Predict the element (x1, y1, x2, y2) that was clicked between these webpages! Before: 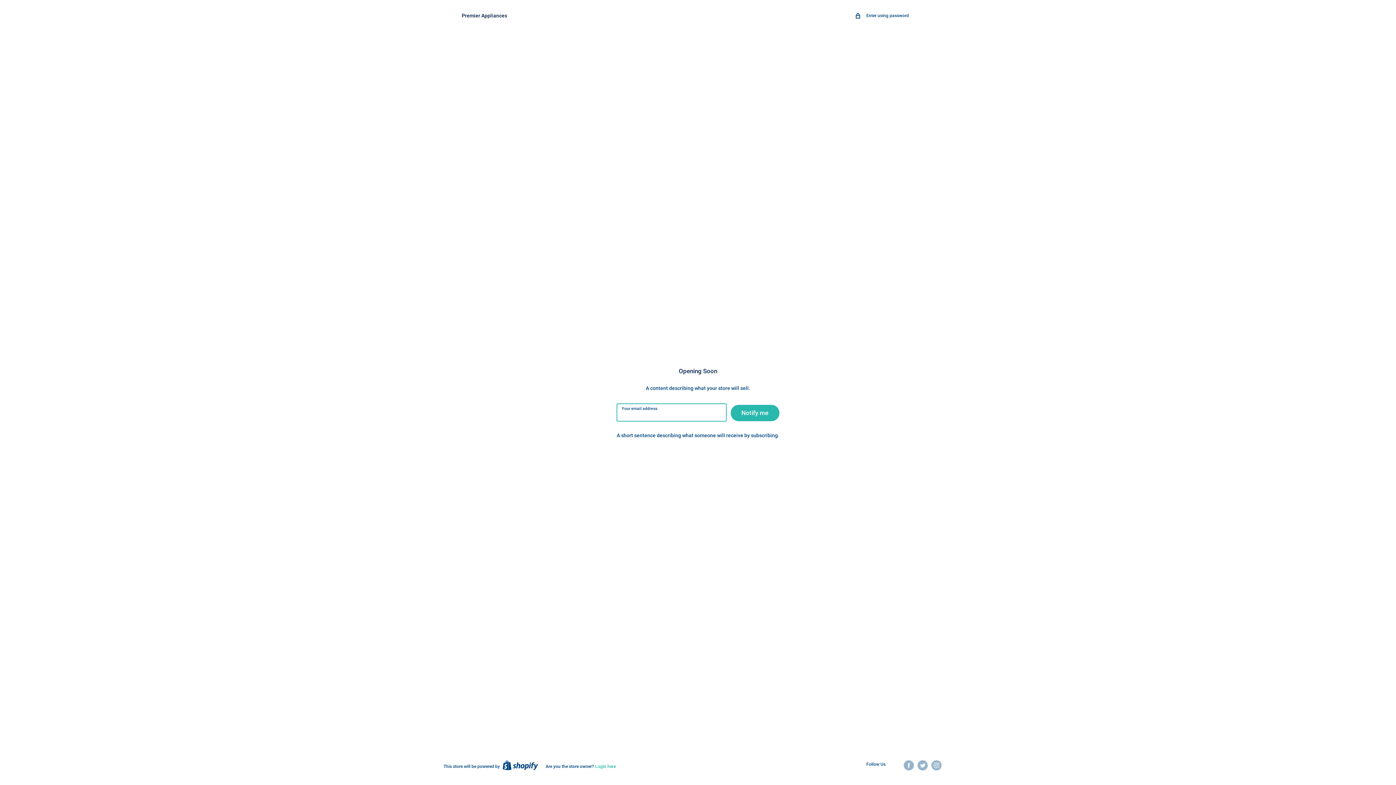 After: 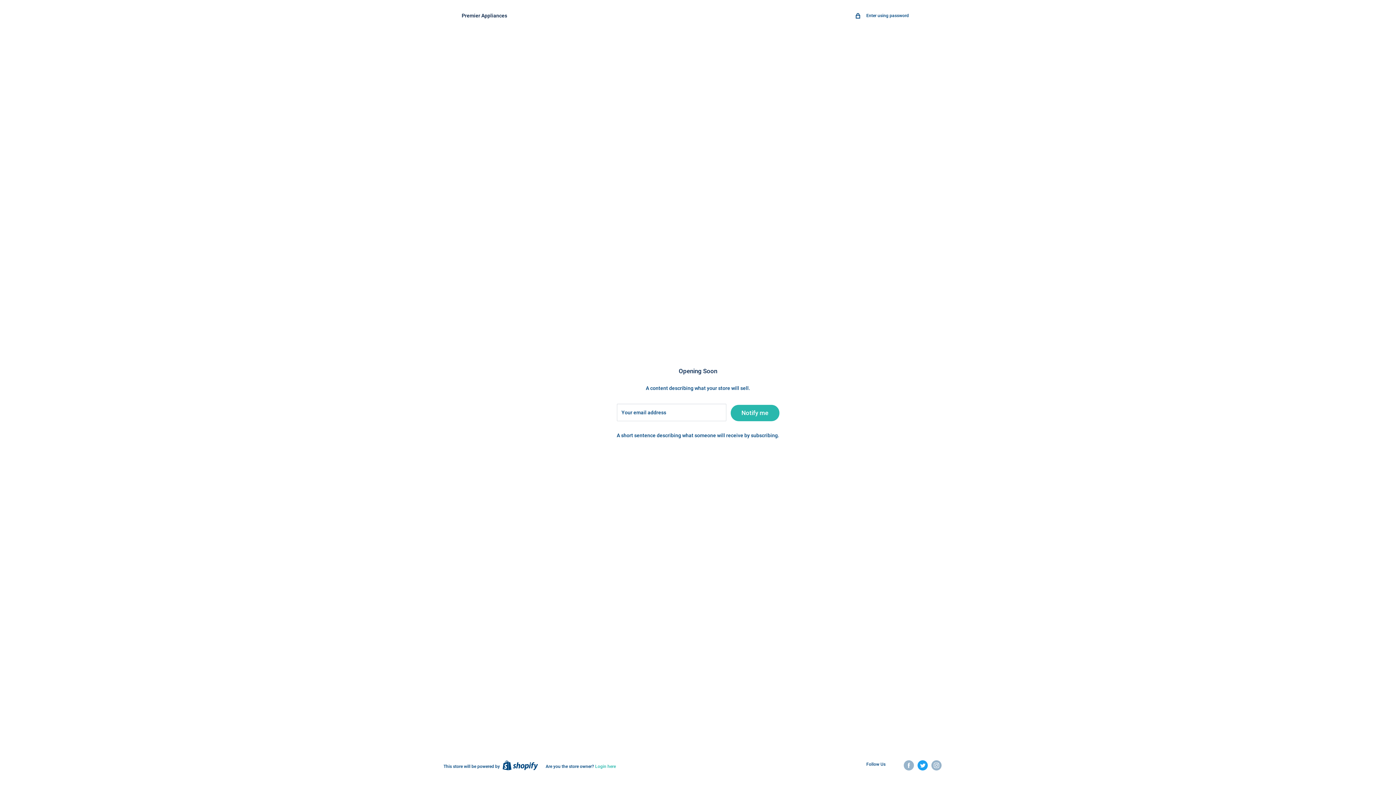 Action: label: Follow us on Twitter bbox: (917, 760, 928, 770)